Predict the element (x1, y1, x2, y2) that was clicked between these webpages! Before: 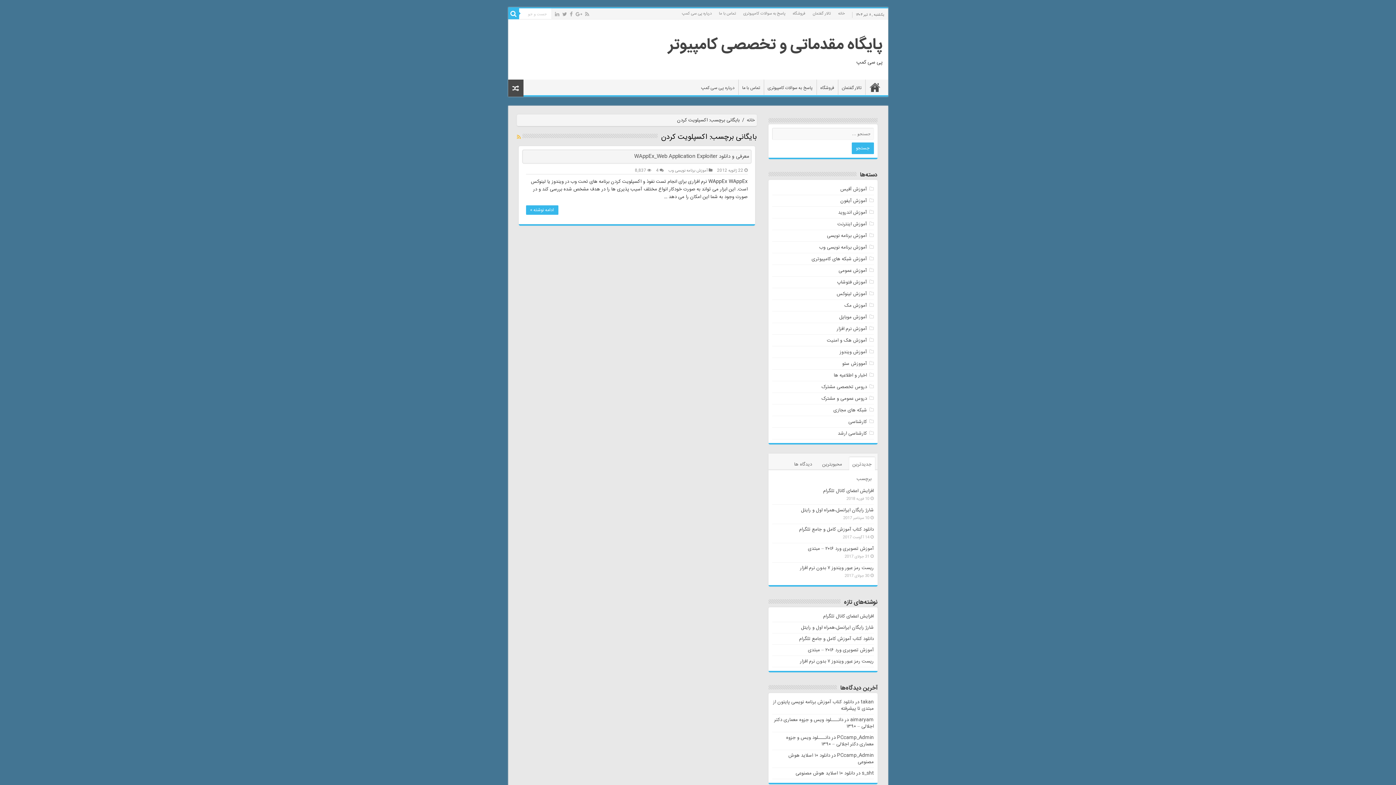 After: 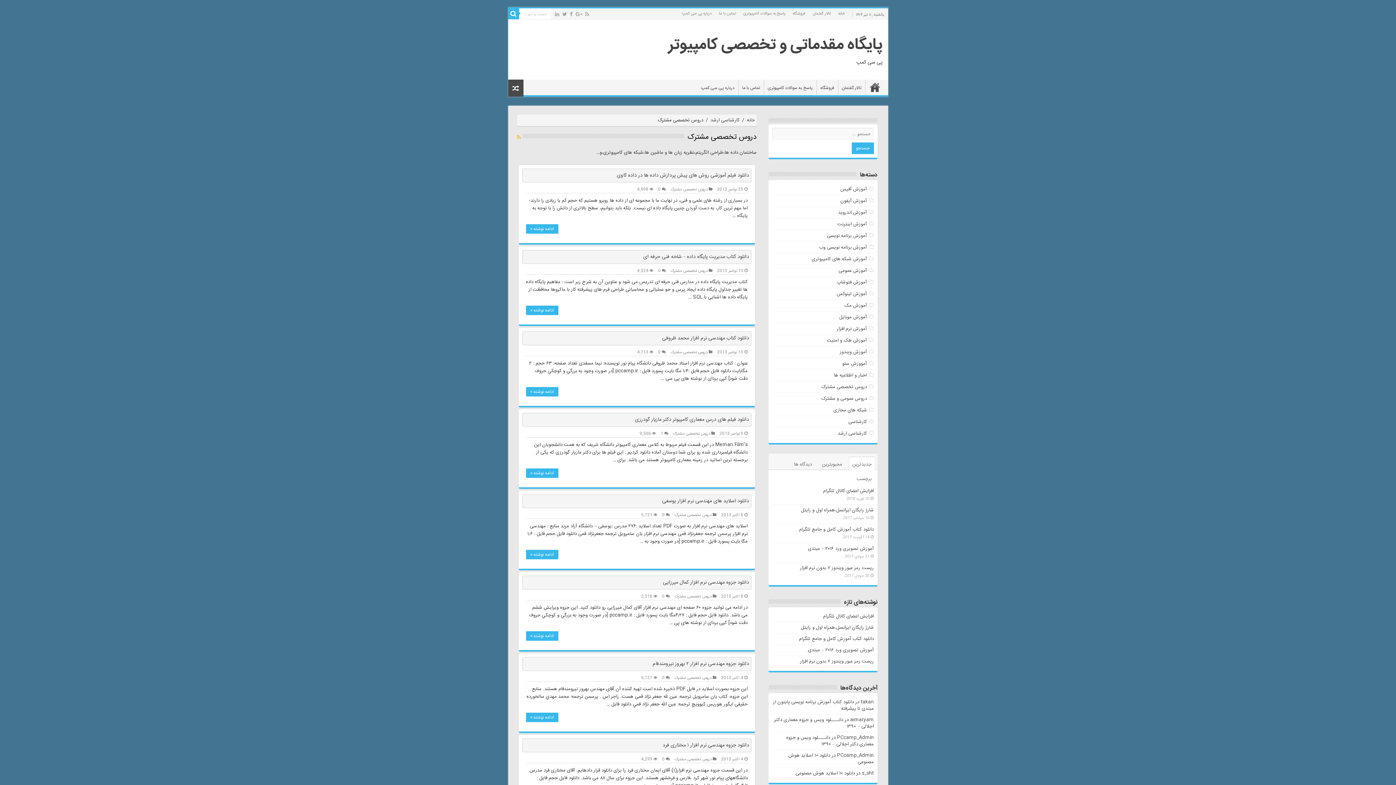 Action: bbox: (821, 383, 867, 391) label: دروس تخصصی مشترک